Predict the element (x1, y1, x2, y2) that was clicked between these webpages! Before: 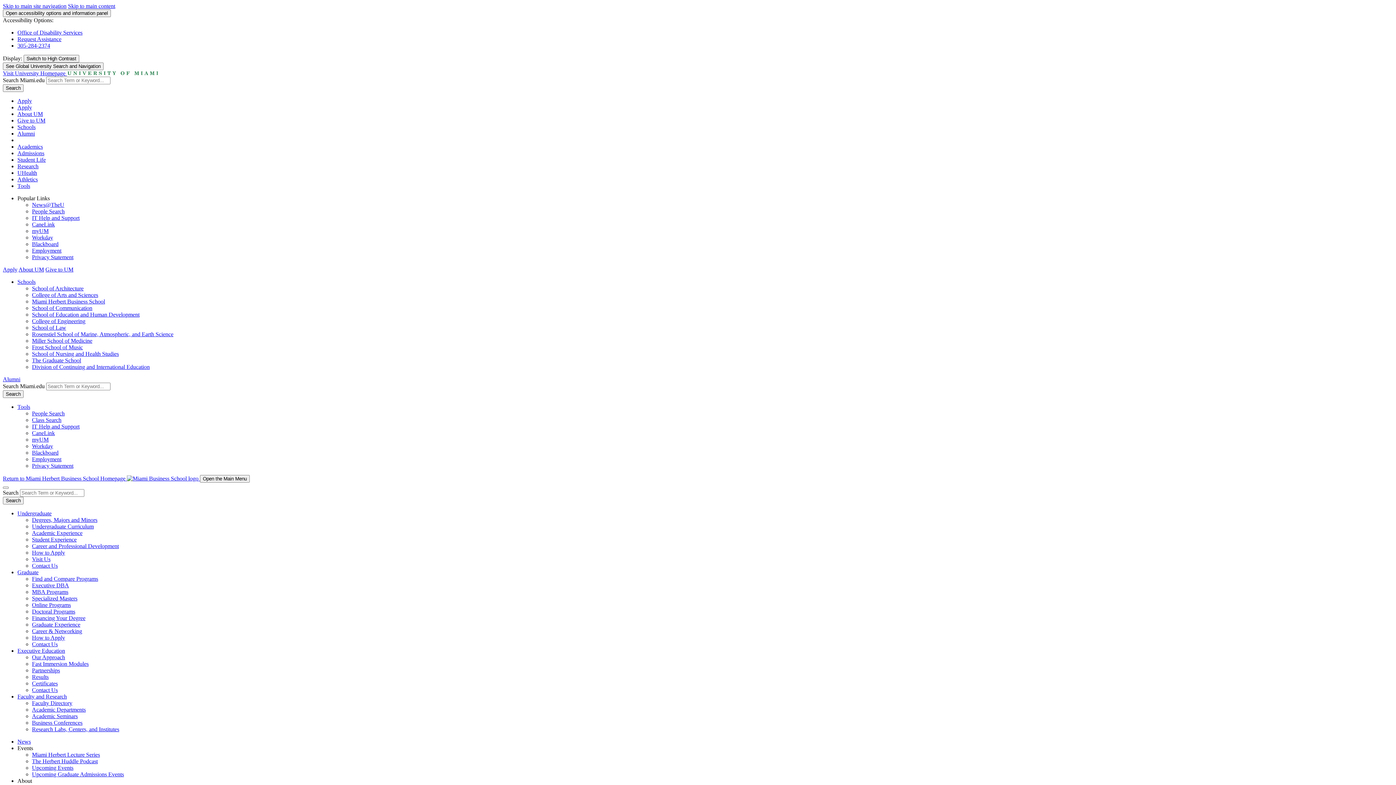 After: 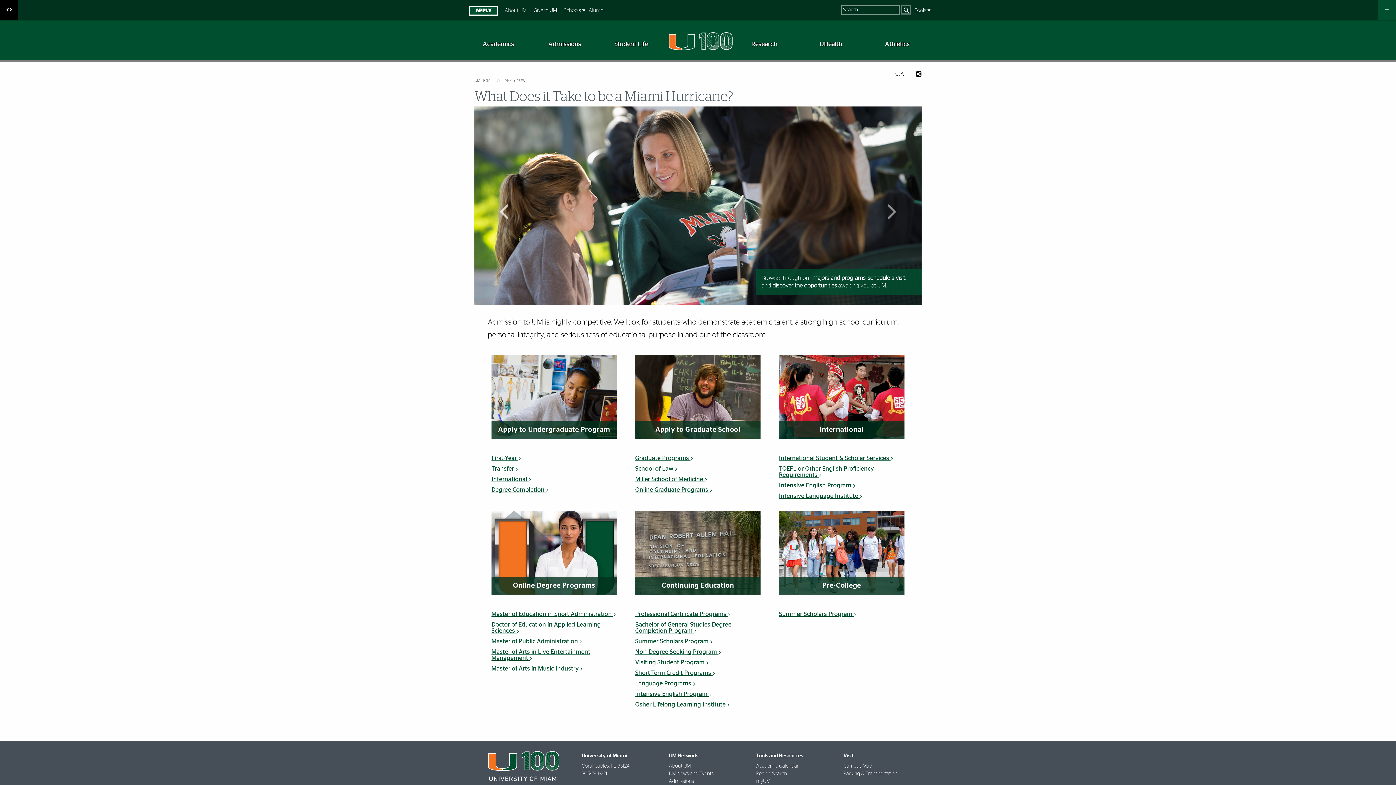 Action: label: Apply bbox: (17, 97, 32, 104)